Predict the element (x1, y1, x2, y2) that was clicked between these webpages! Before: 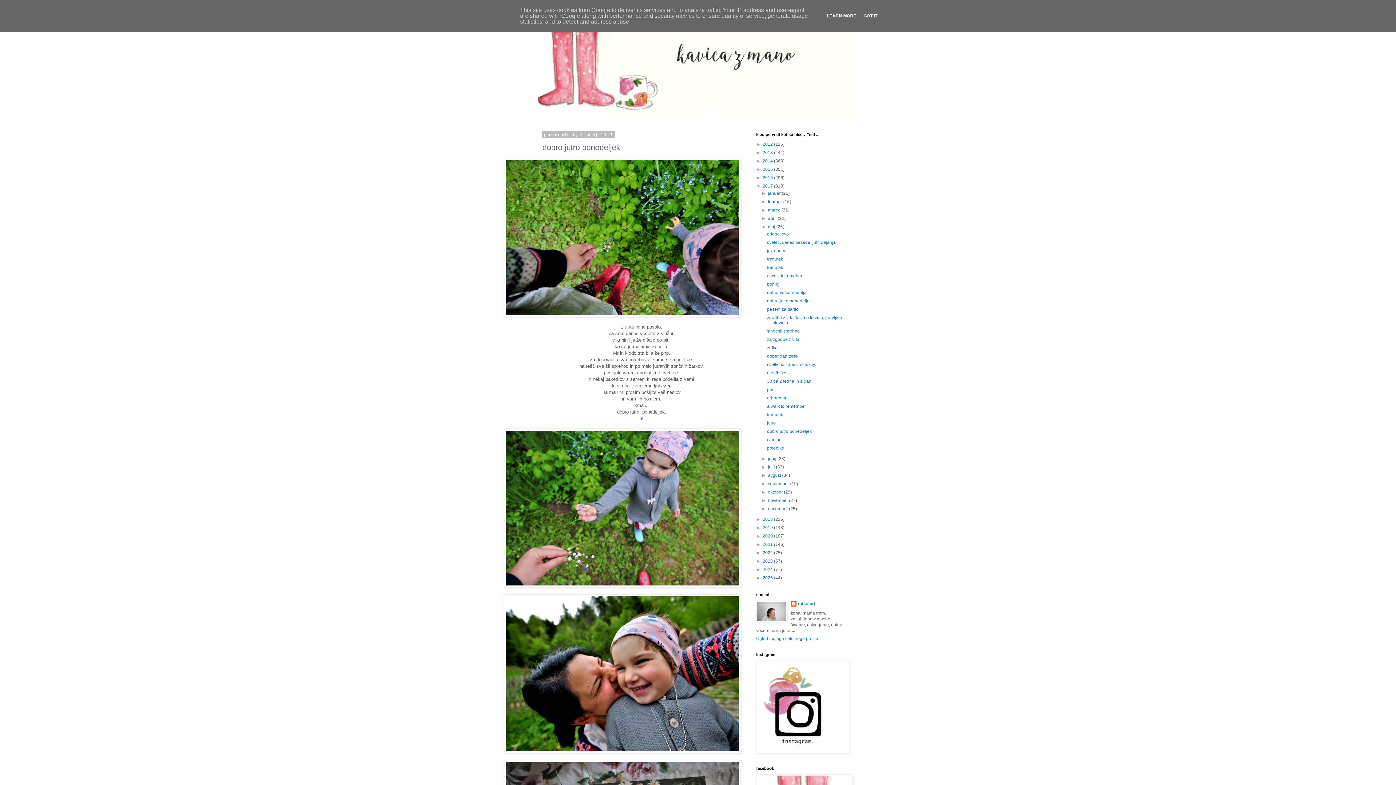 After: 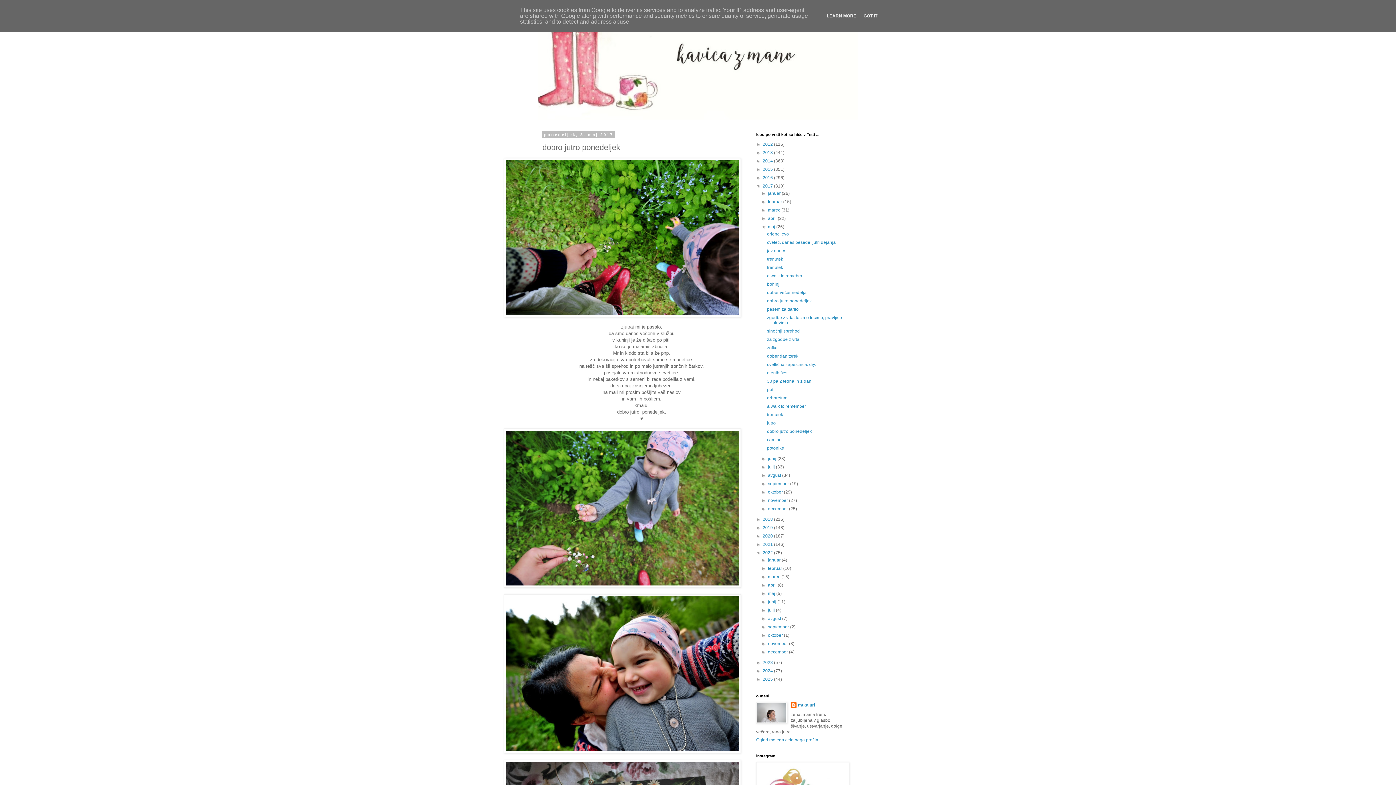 Action: label: ►   bbox: (756, 550, 762, 555)